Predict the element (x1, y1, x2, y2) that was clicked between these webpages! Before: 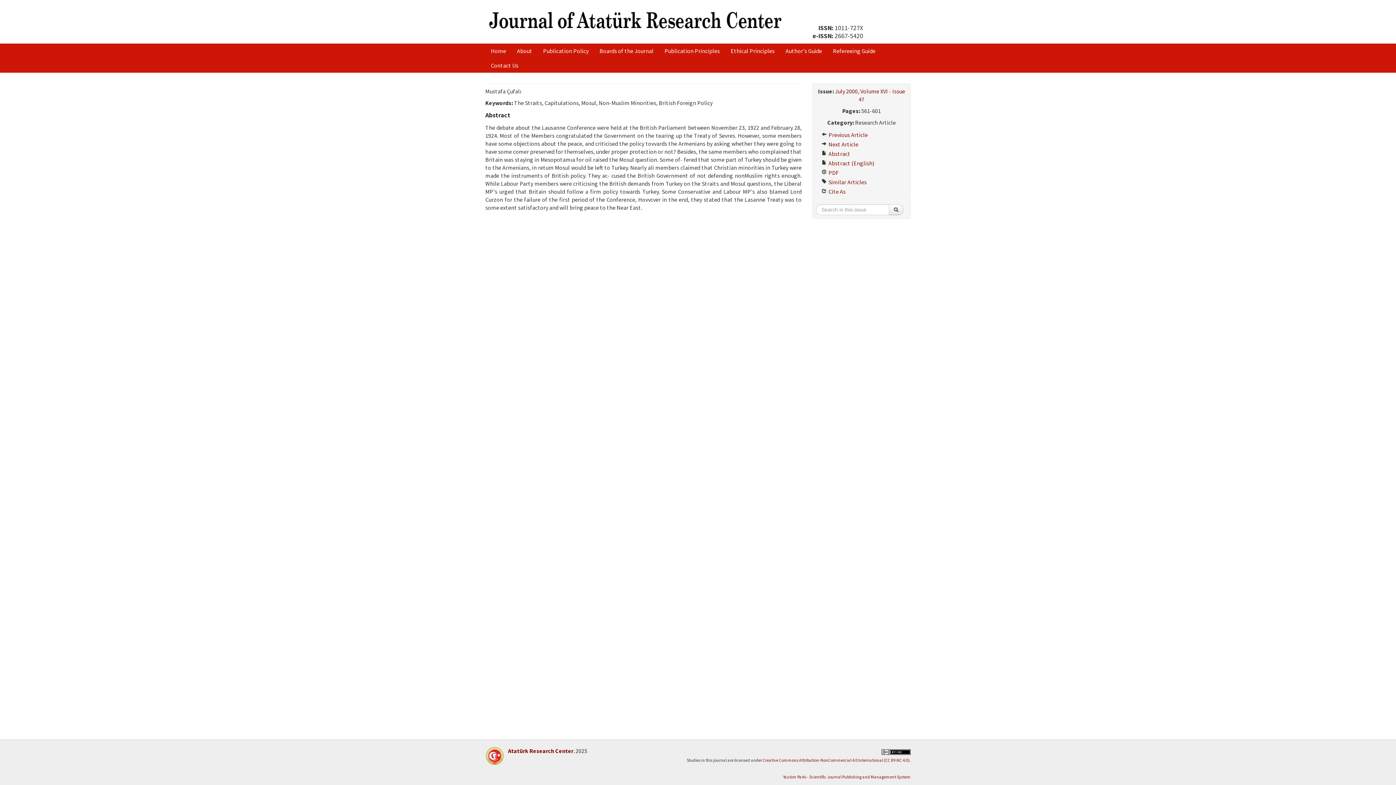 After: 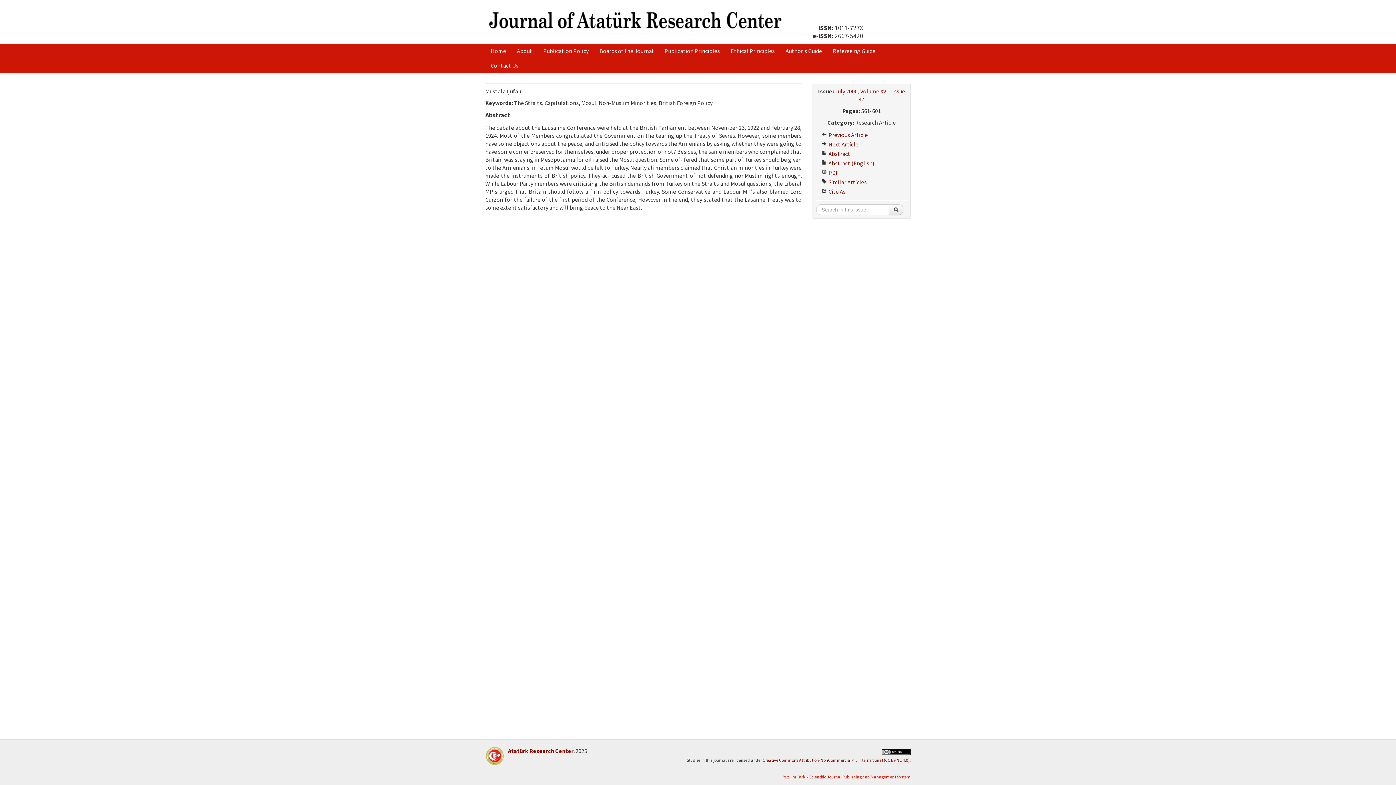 Action: bbox: (783, 774, 910, 780) label: Yazılım Parkı - Scientific Journal Publishing and Management System